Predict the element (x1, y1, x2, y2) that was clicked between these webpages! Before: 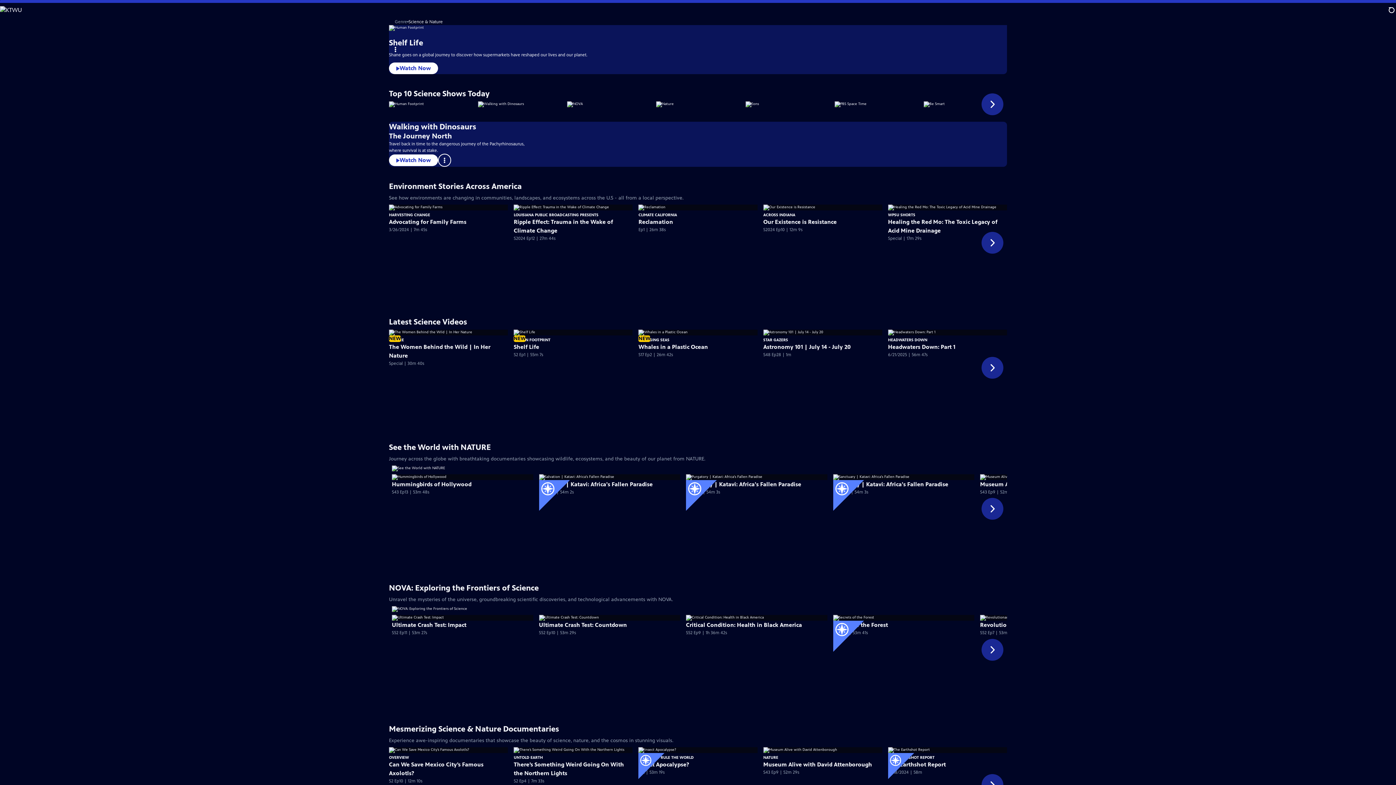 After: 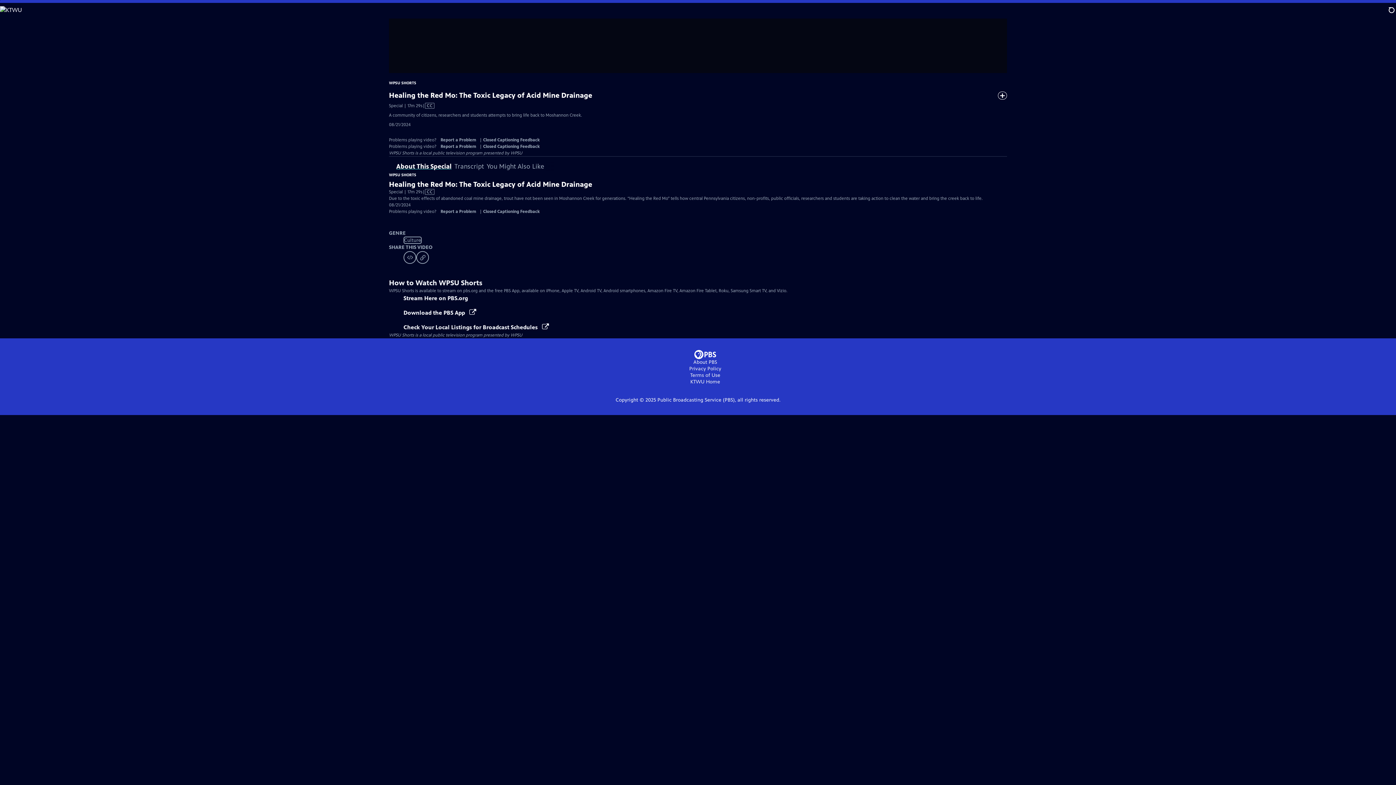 Action: label: Healing the Red Mo: The Toxic Legacy of Acid Mine Drainage bbox: (888, 217, 1007, 235)